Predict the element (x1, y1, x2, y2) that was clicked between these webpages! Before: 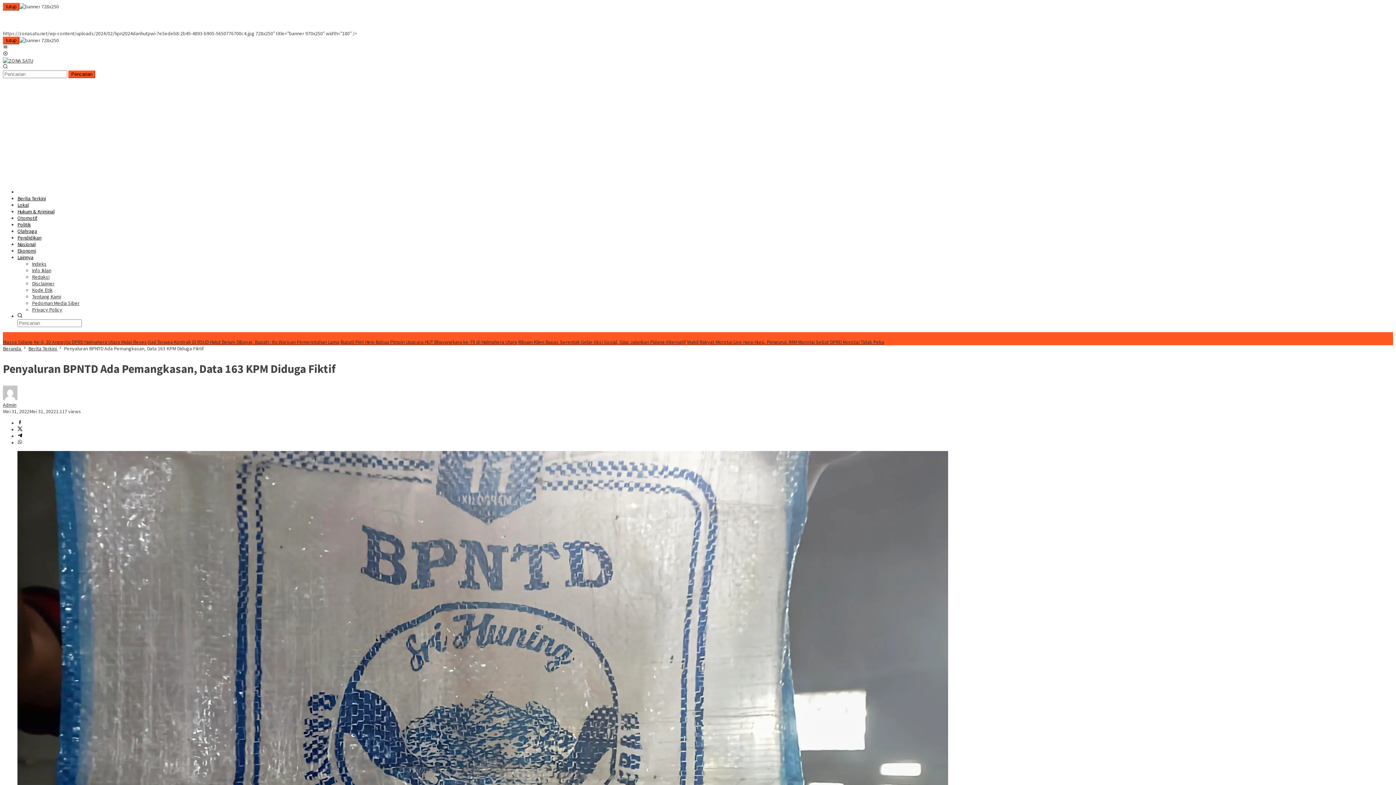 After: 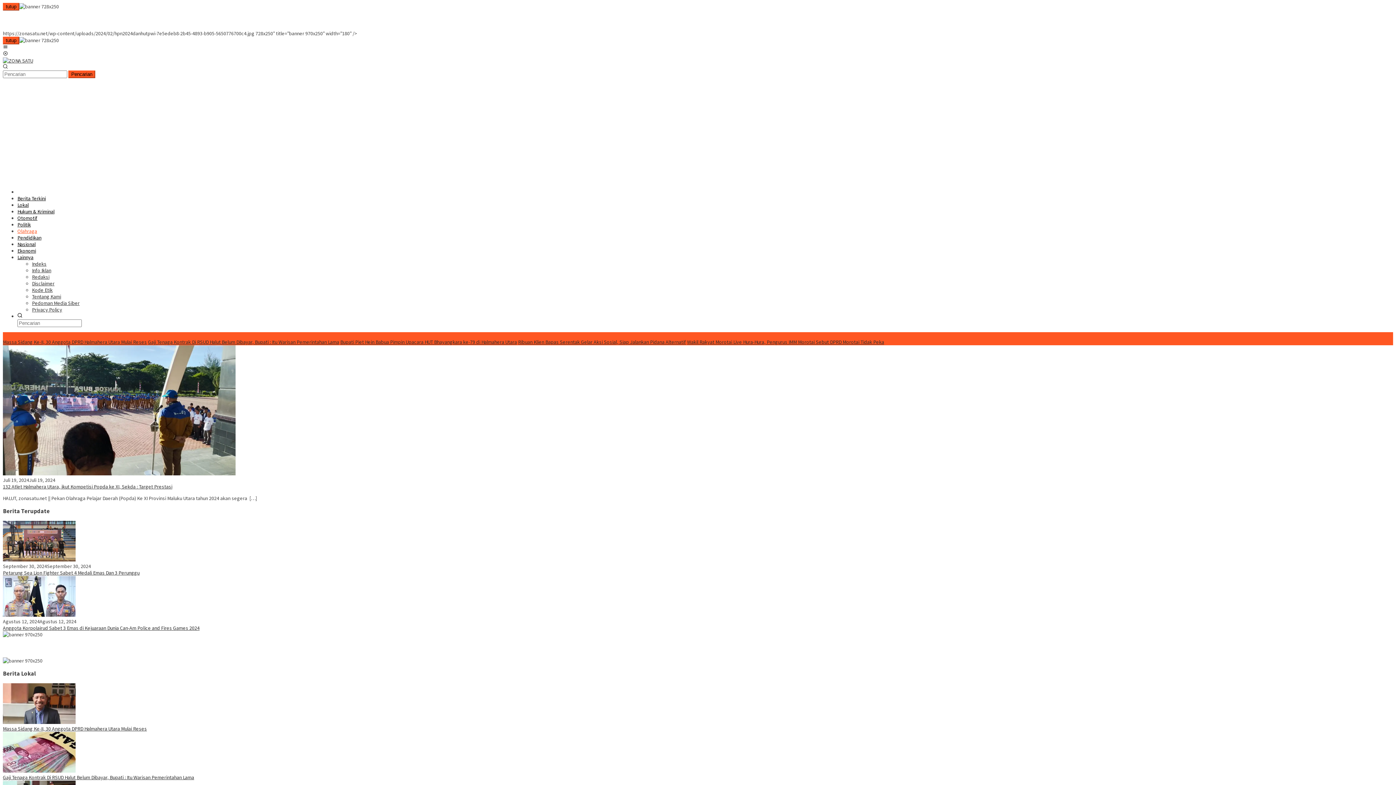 Action: label: Olahraga bbox: (17, 228, 37, 234)